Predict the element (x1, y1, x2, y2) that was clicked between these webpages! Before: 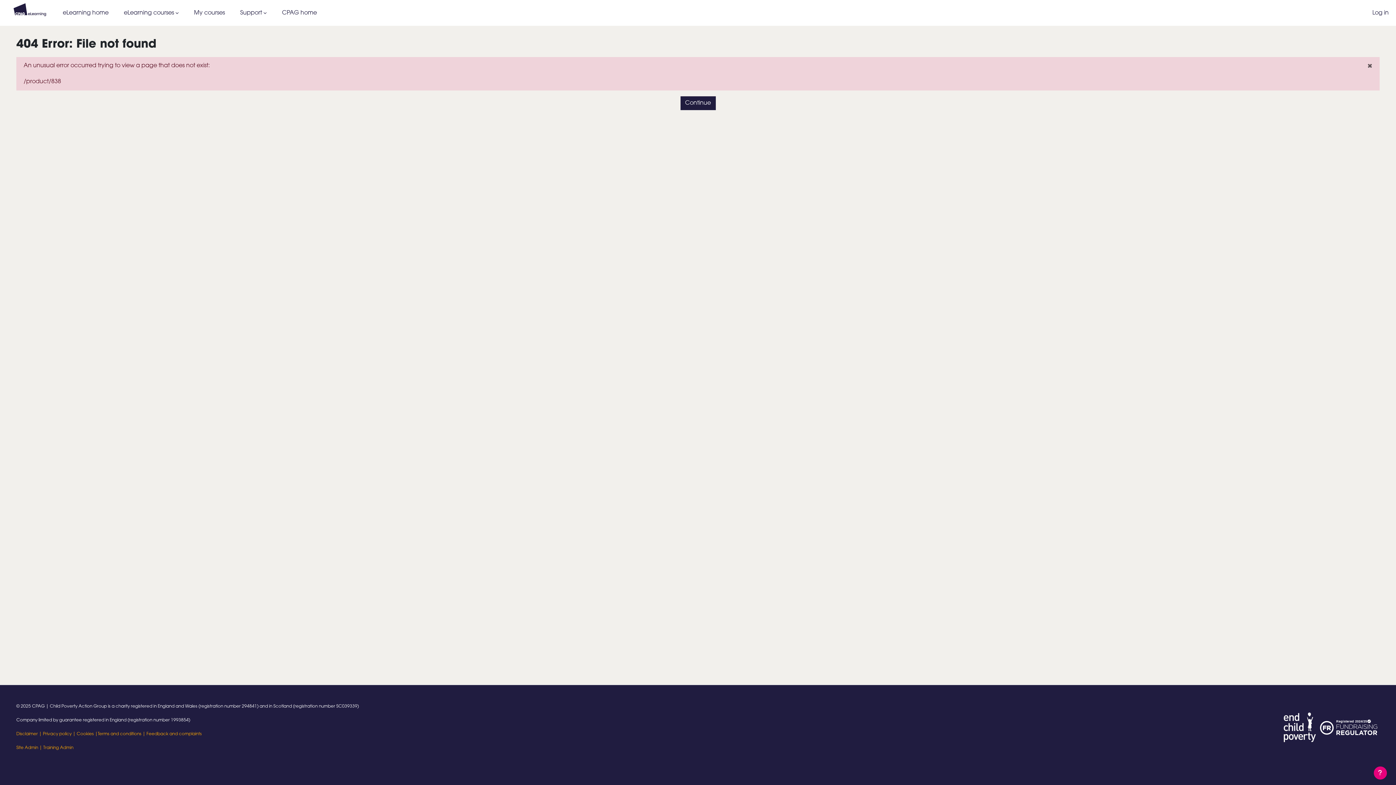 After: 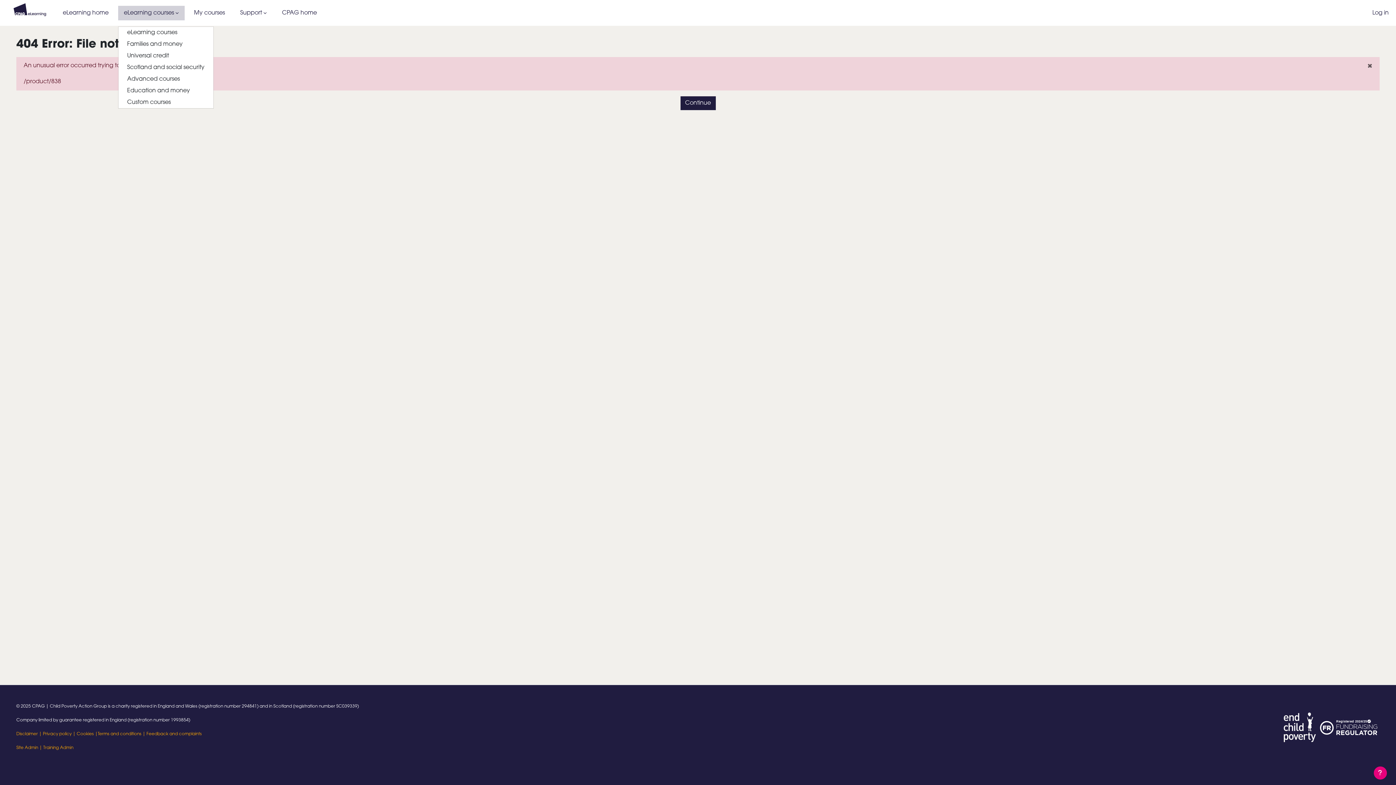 Action: bbox: (118, 5, 184, 20) label: eLearning courses